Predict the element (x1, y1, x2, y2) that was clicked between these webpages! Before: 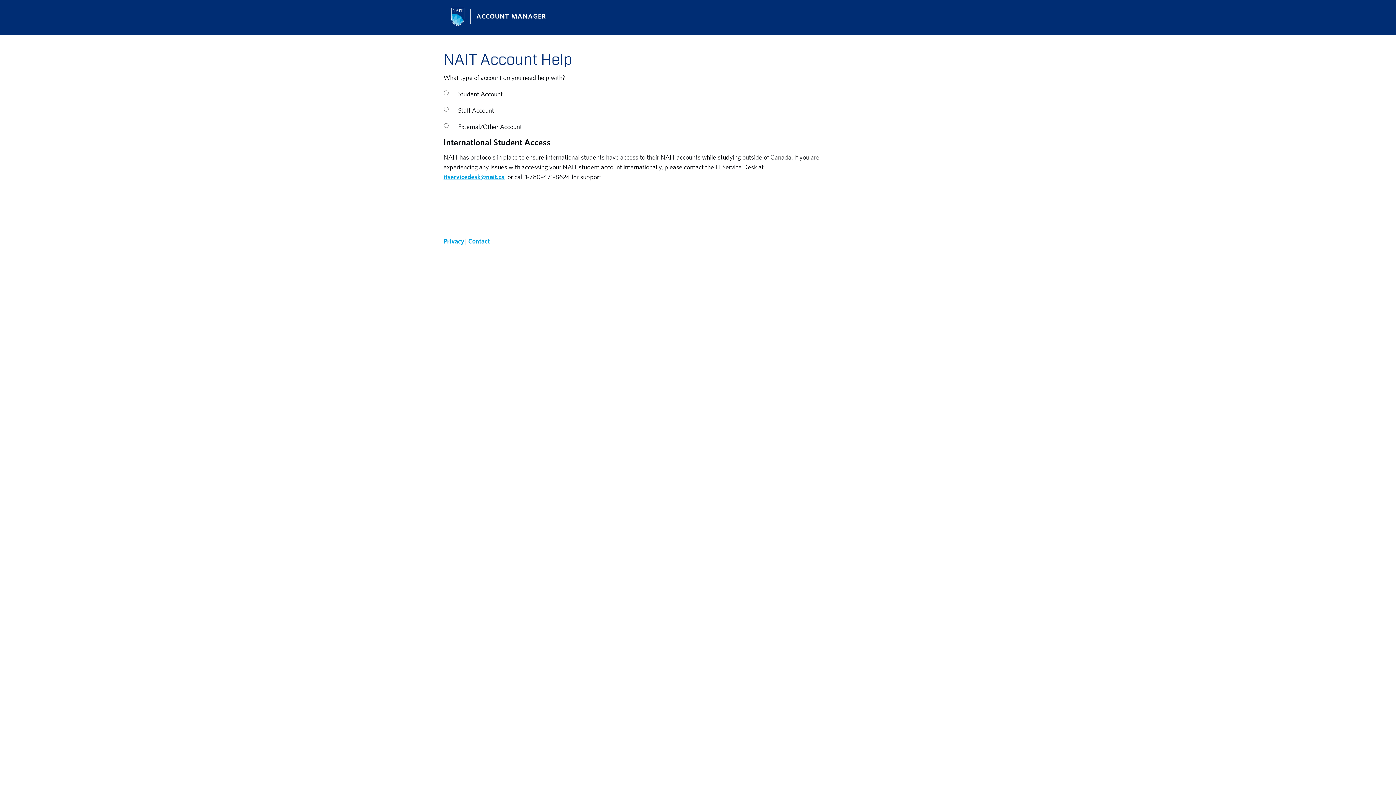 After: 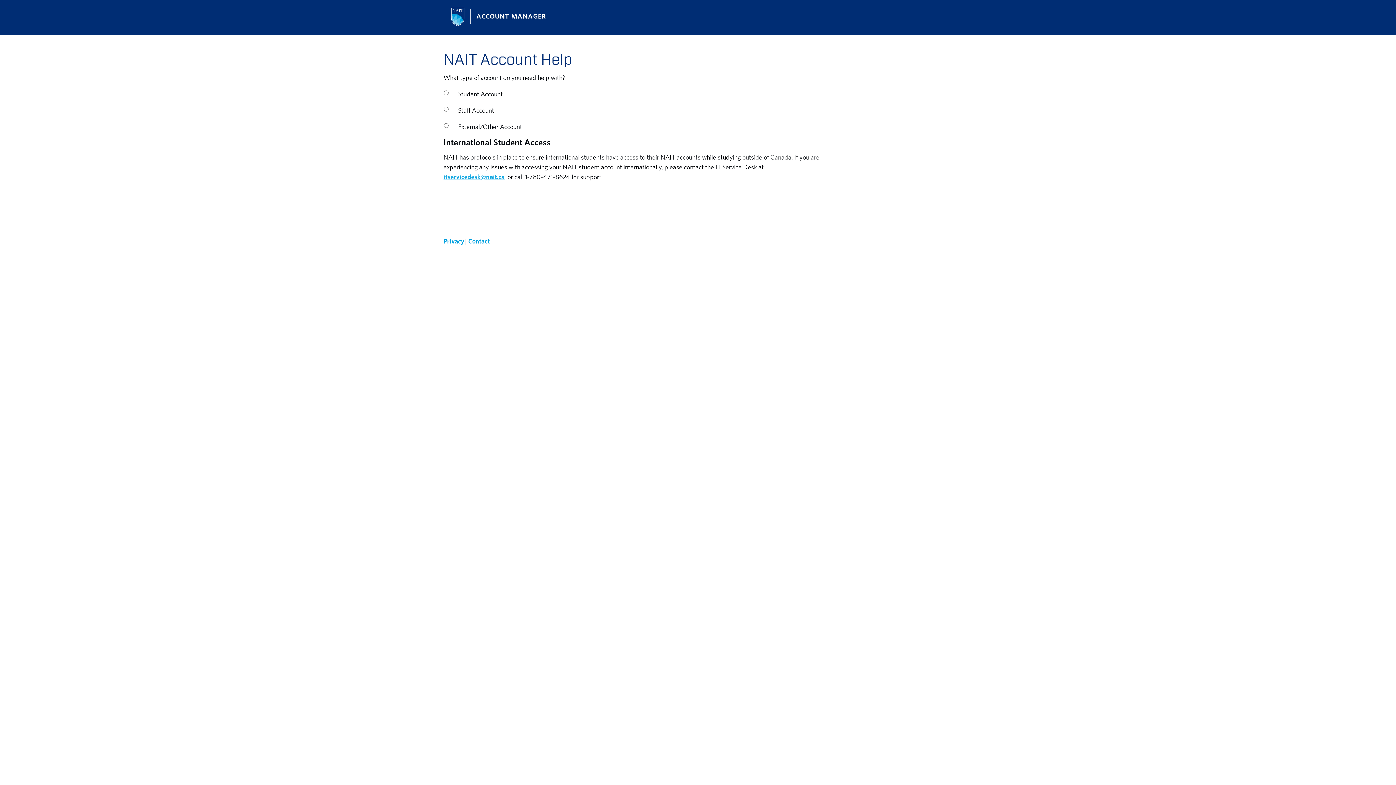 Action: label: itservicedesk@nait.ca bbox: (443, 173, 504, 180)